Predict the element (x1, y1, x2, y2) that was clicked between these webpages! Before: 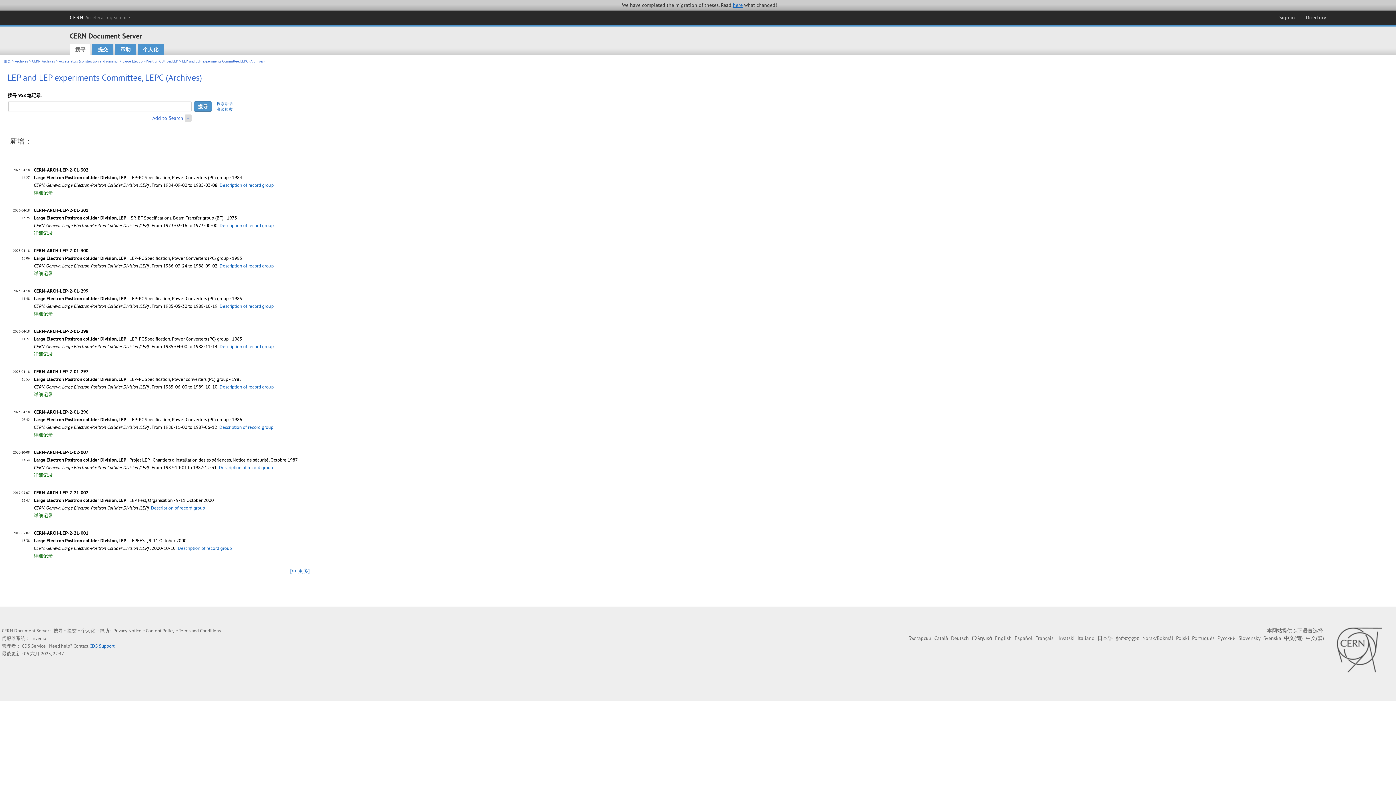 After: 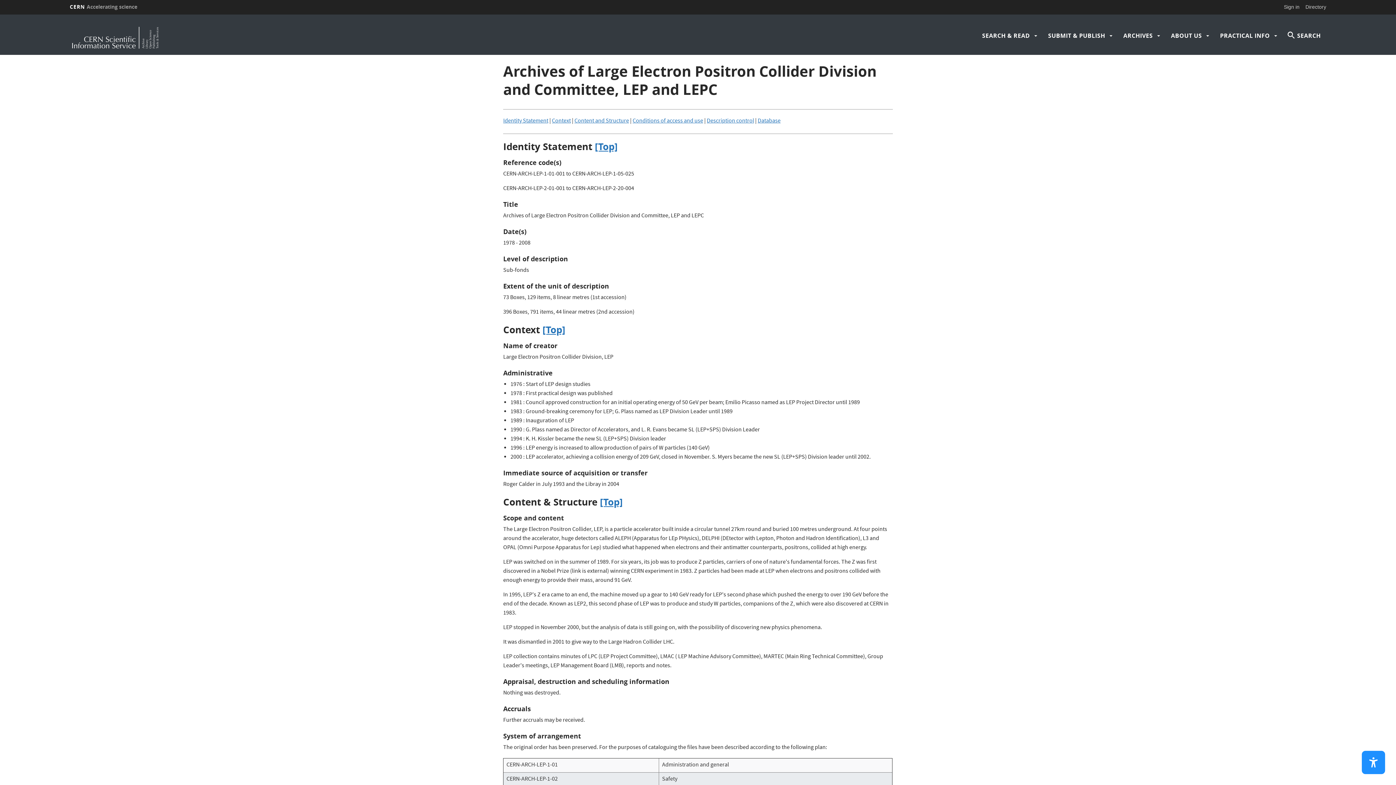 Action: label: Description of record group bbox: (177, 545, 232, 551)